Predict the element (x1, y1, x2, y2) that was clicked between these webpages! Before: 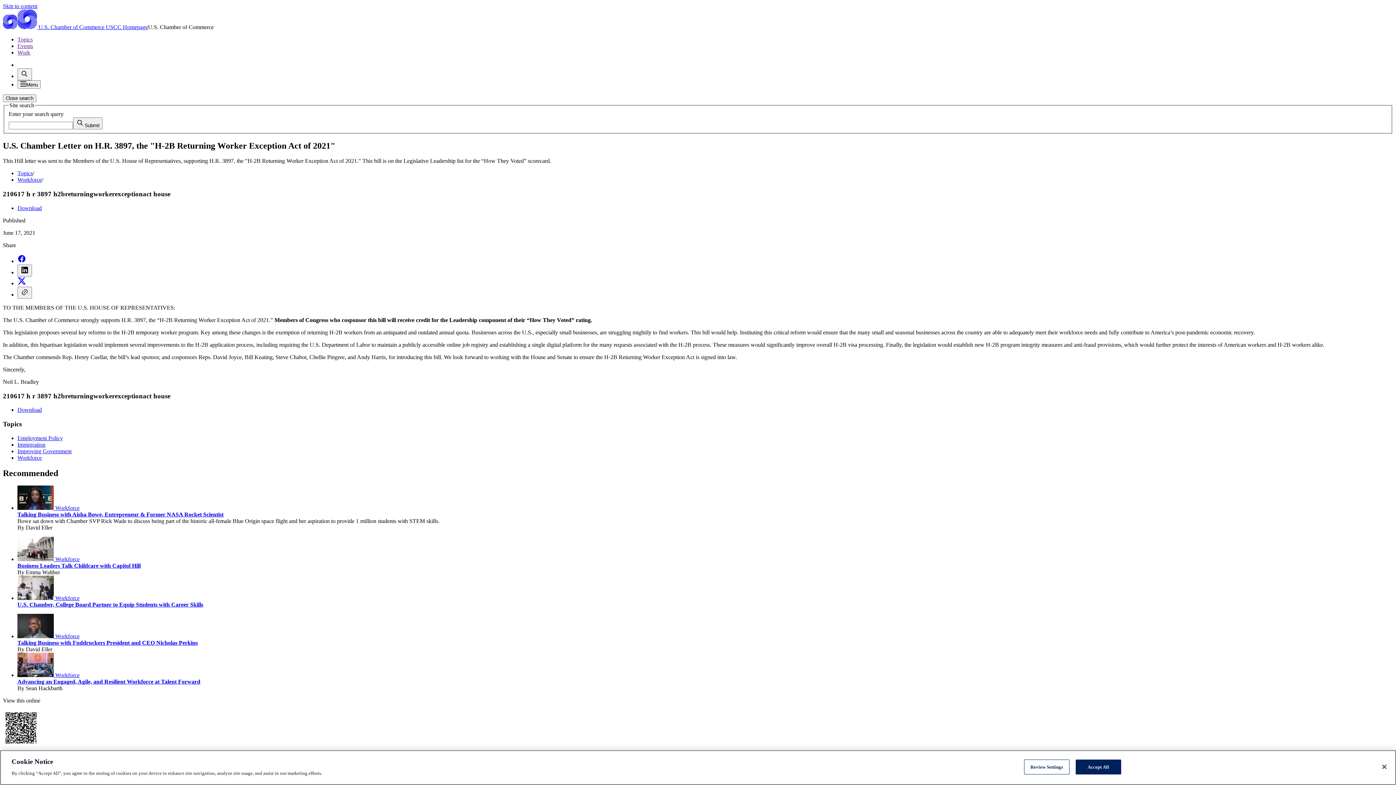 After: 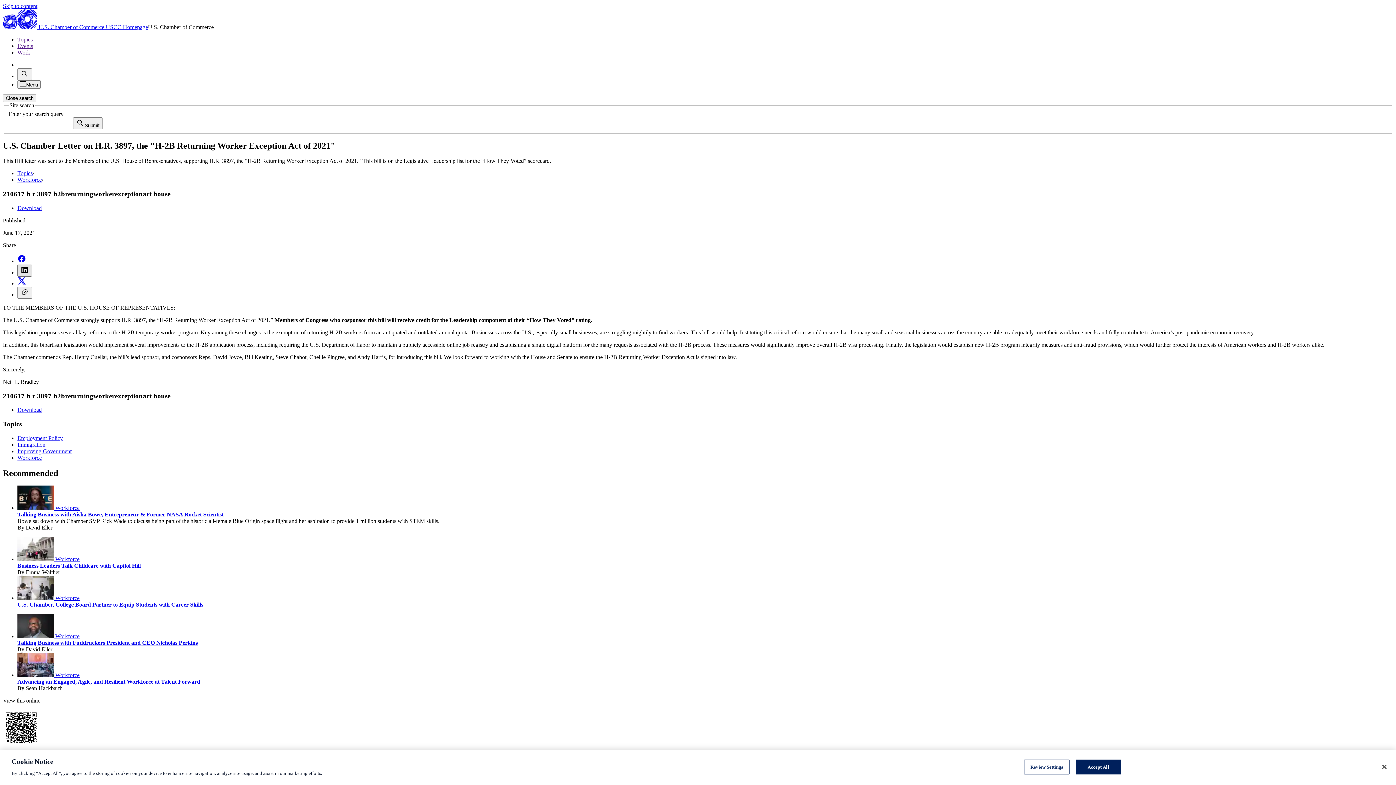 Action: bbox: (17, 264, 32, 276)